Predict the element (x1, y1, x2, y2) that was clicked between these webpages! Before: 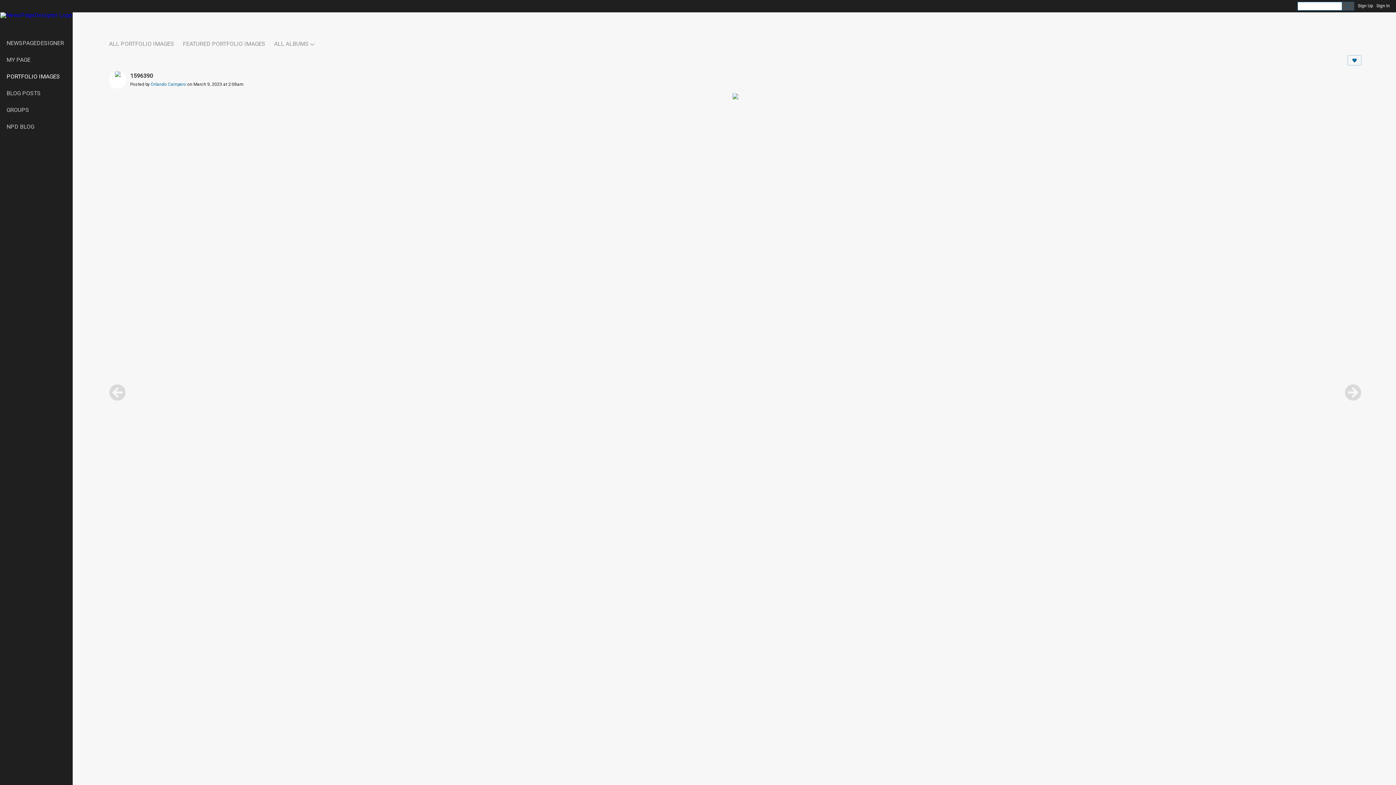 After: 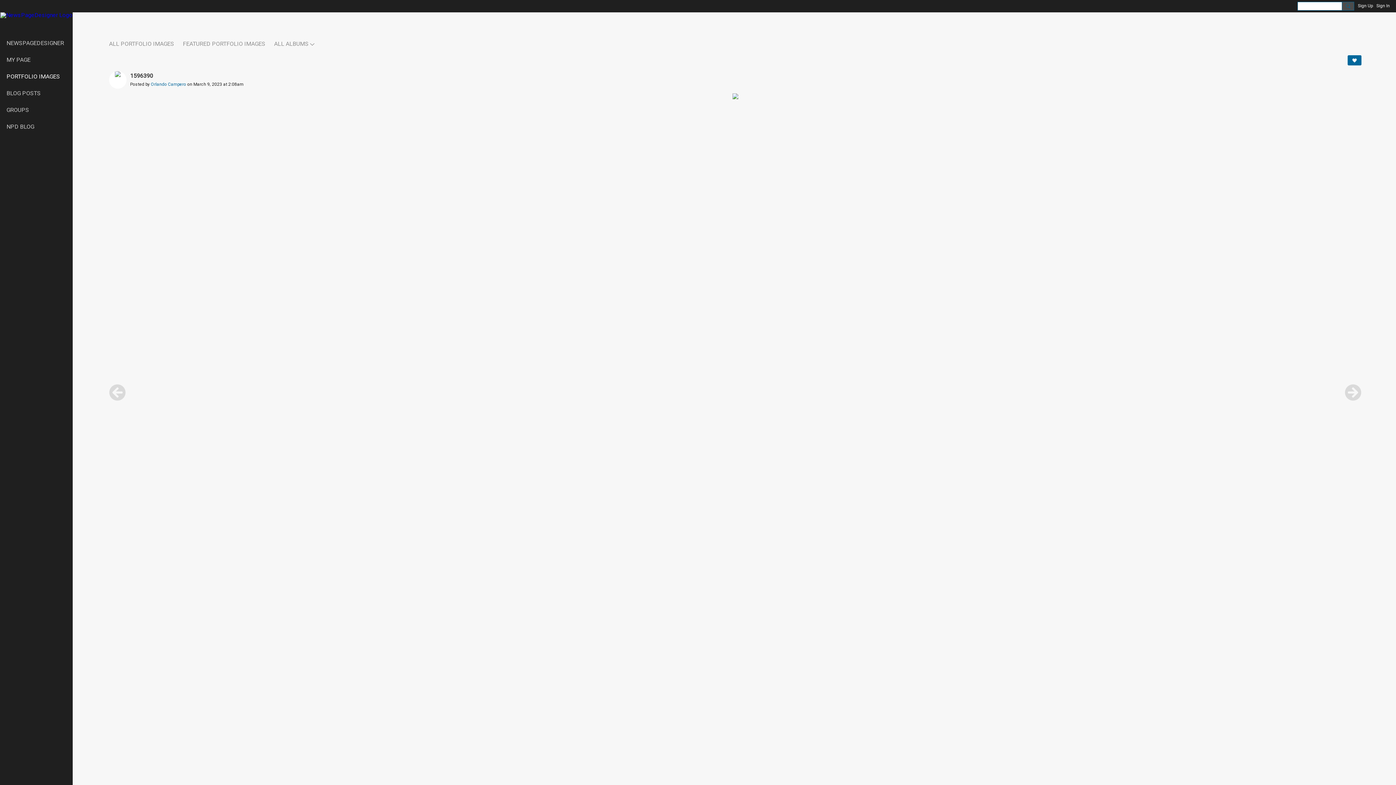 Action: bbox: (1348, 55, 1361, 65)